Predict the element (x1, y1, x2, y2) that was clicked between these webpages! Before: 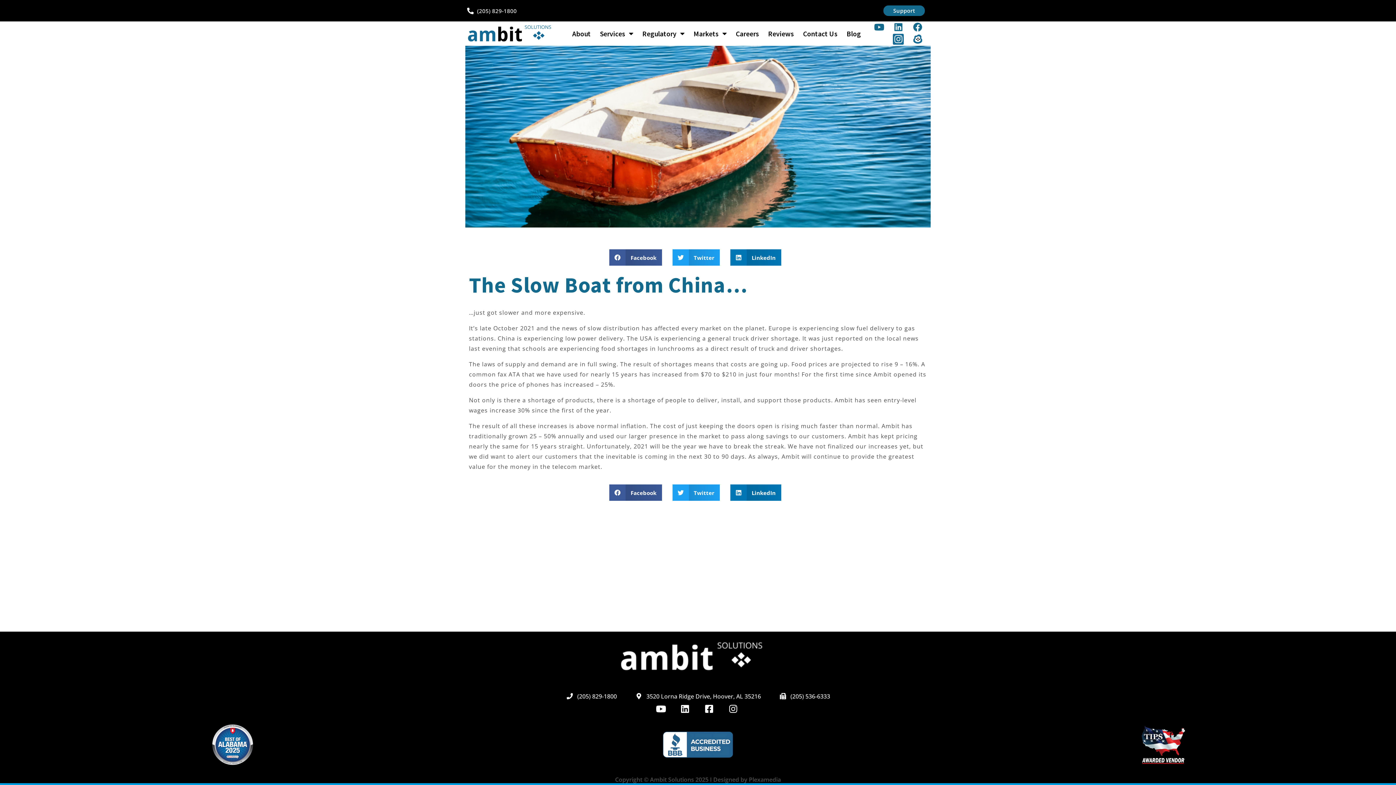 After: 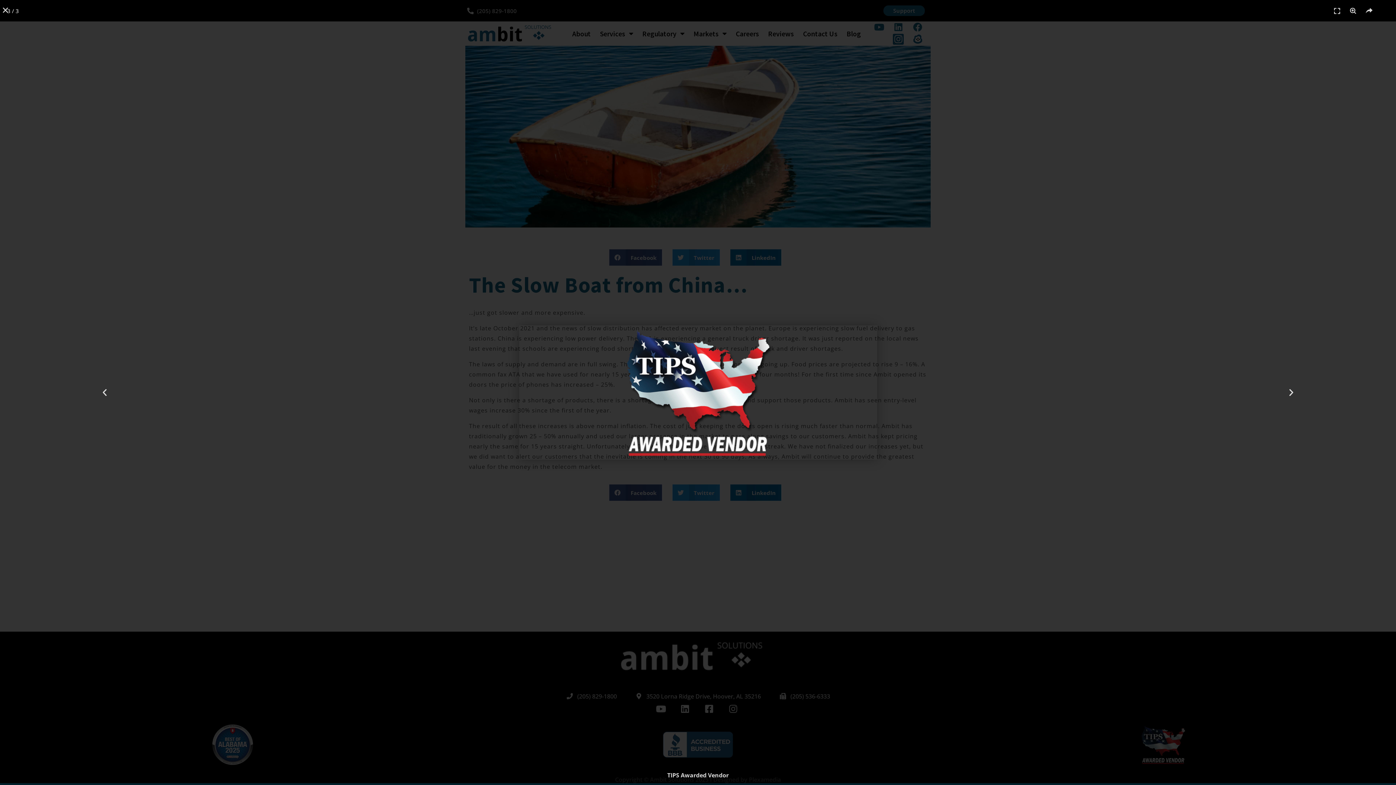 Action: bbox: (934, 724, 1392, 765)